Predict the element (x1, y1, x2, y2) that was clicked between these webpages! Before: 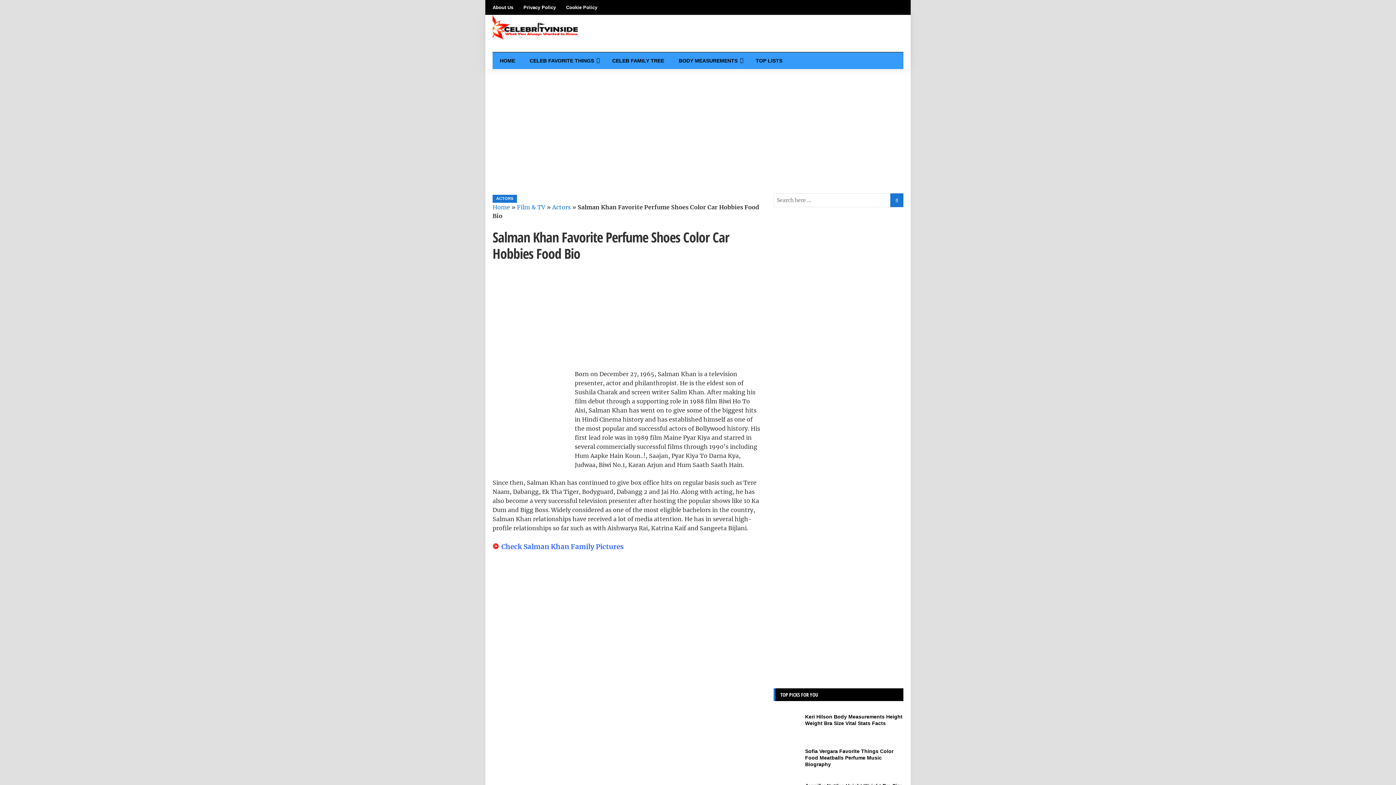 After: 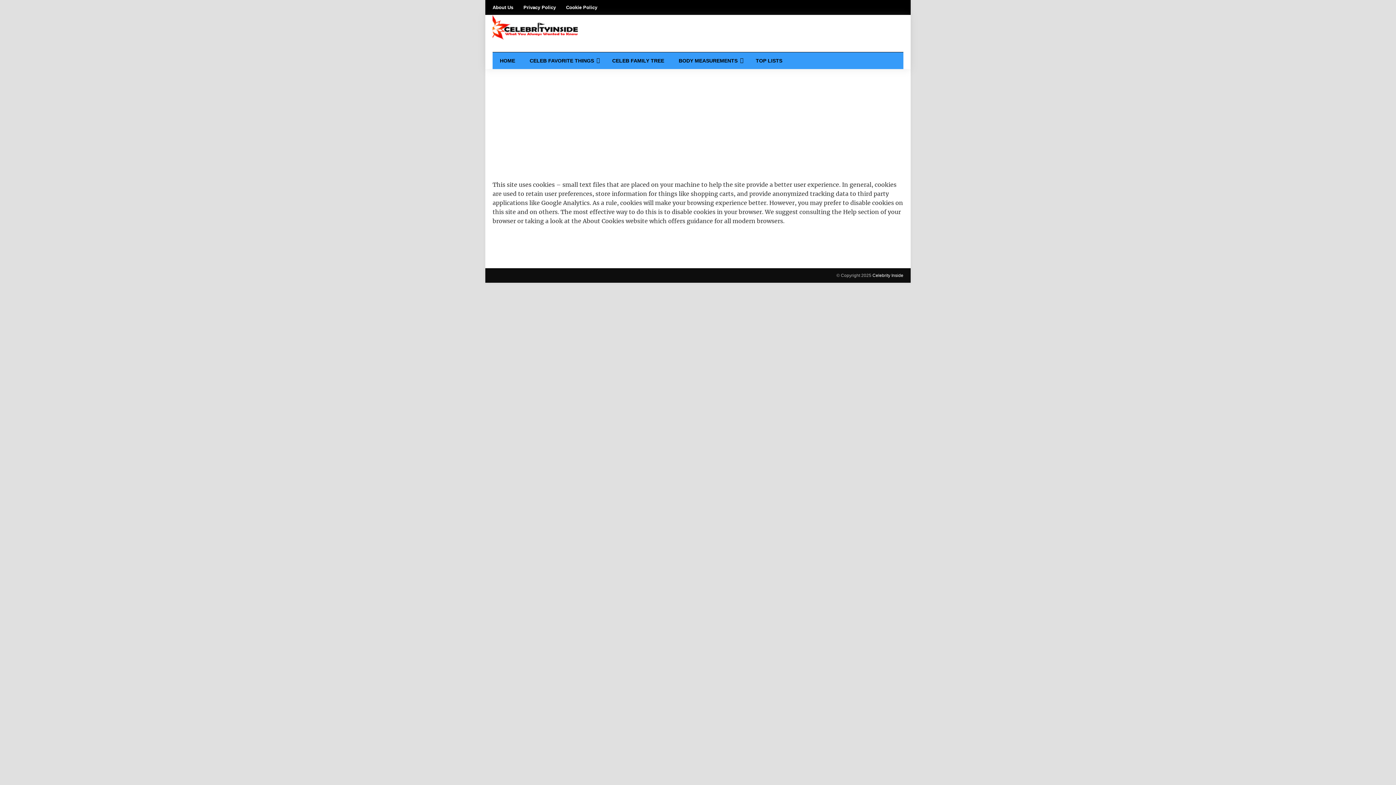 Action: label: Cookie Policy bbox: (566, 0, 597, 14)